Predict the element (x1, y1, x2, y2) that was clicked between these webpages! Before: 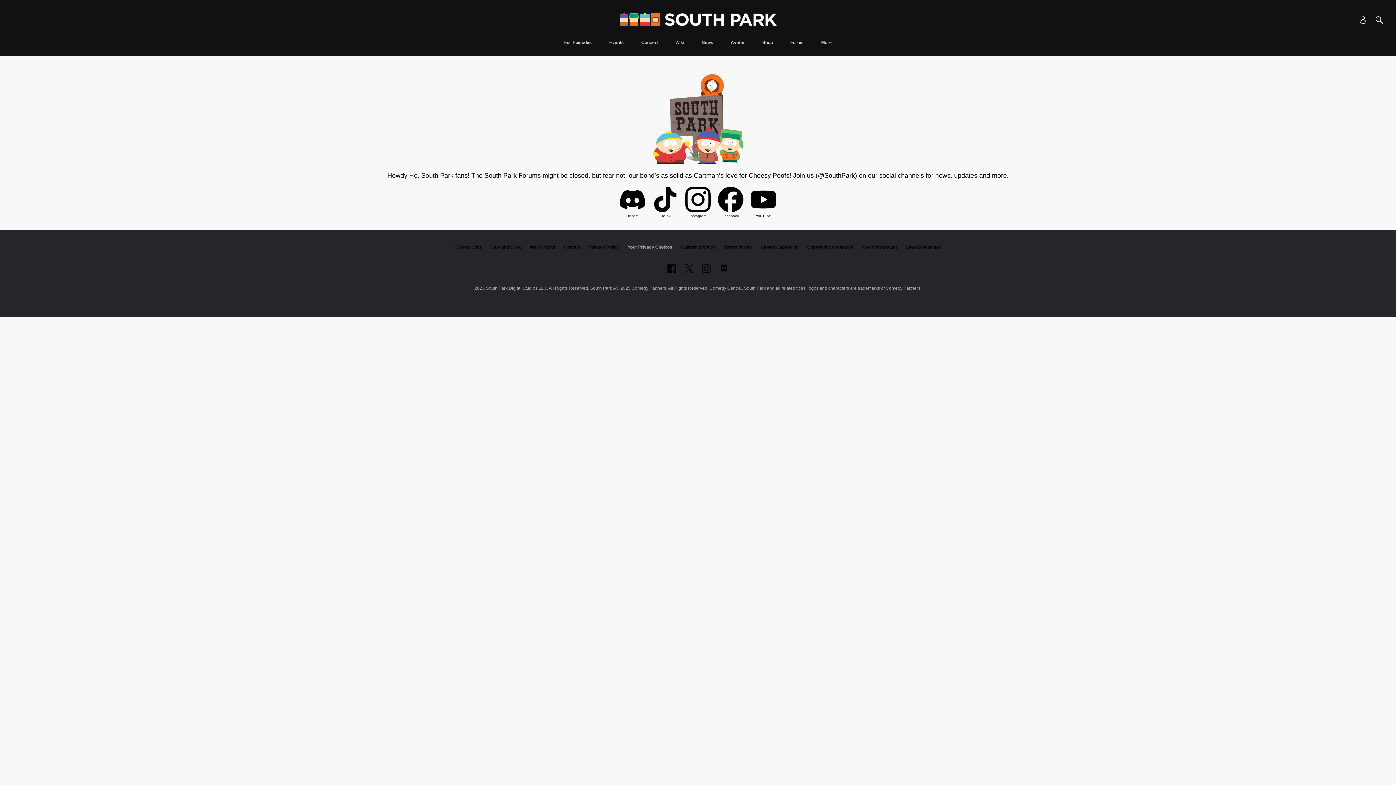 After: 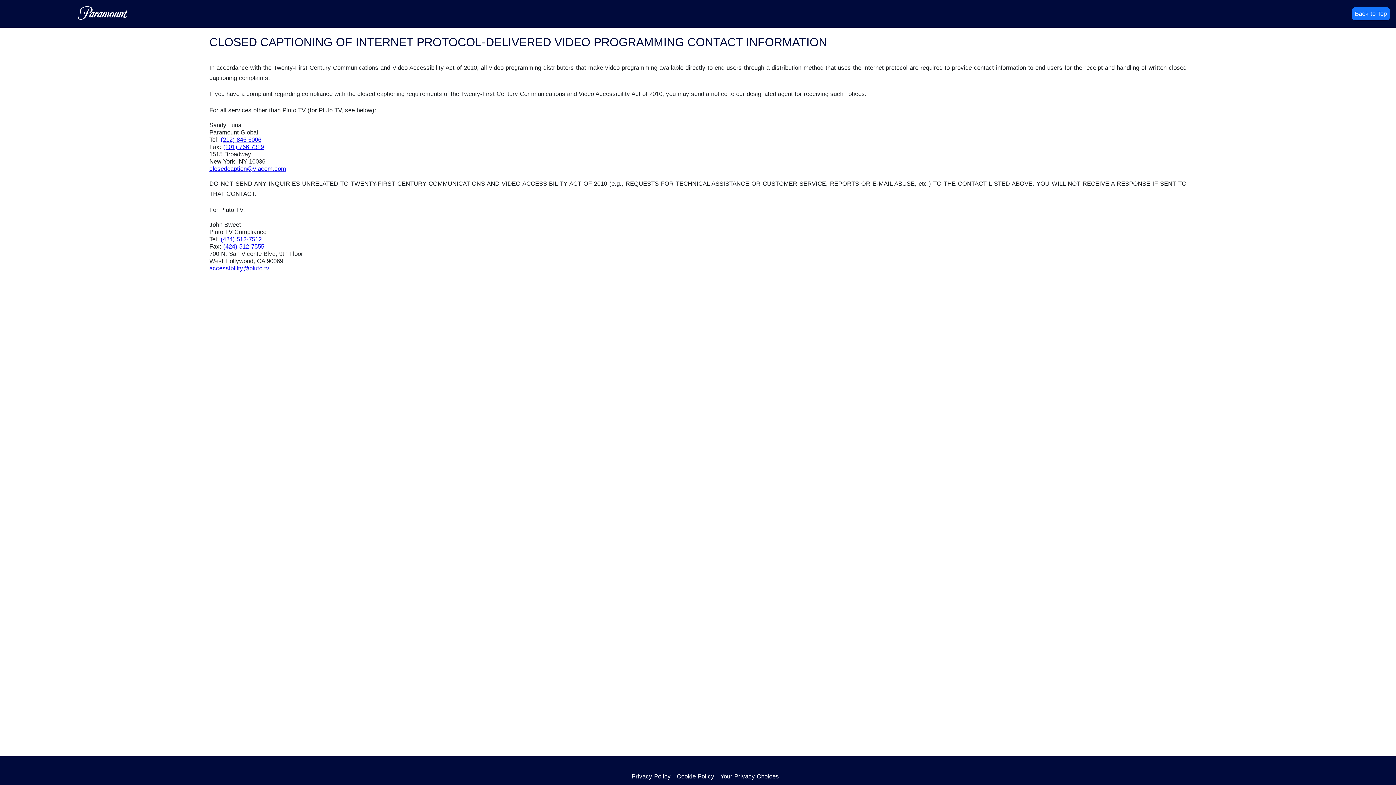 Action: label: Closed Captioning bbox: (760, 244, 798, 249)